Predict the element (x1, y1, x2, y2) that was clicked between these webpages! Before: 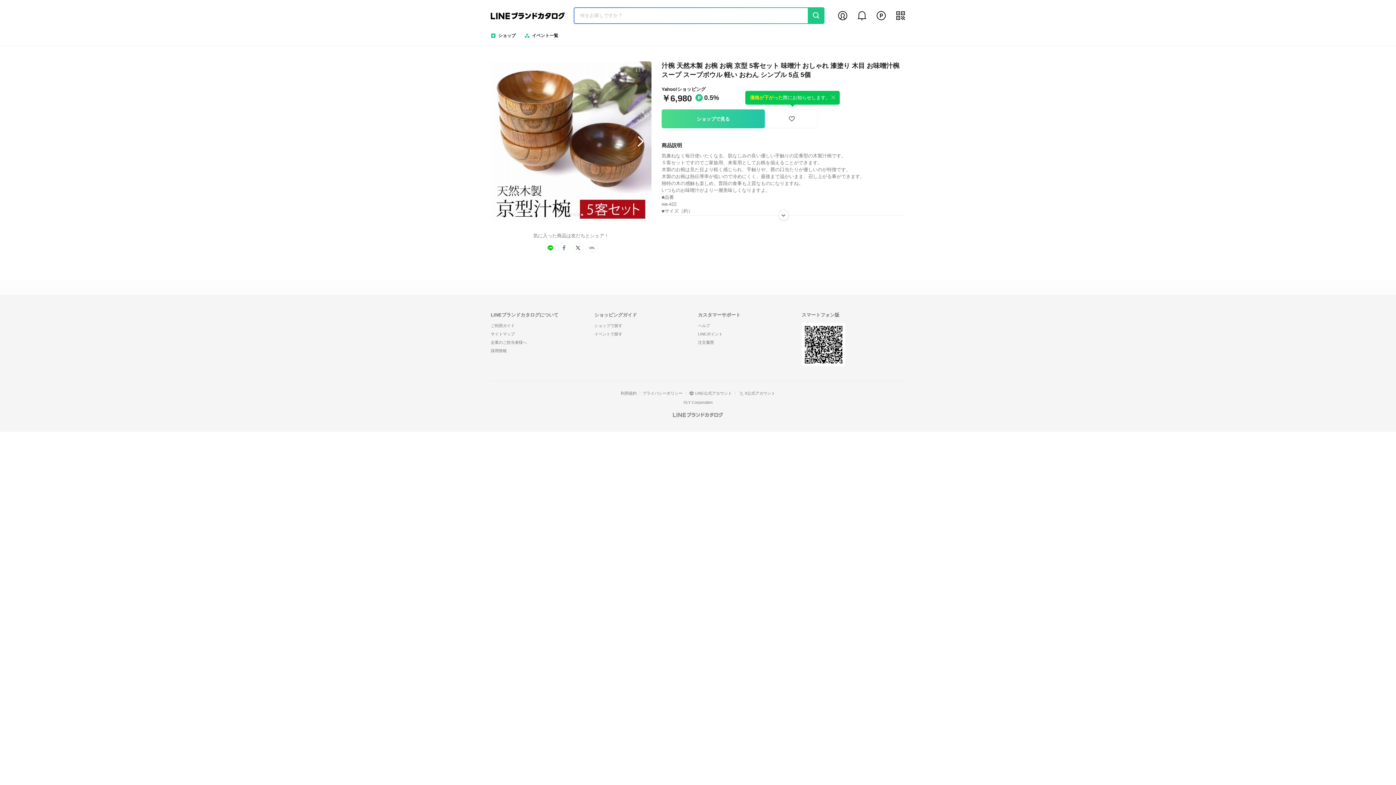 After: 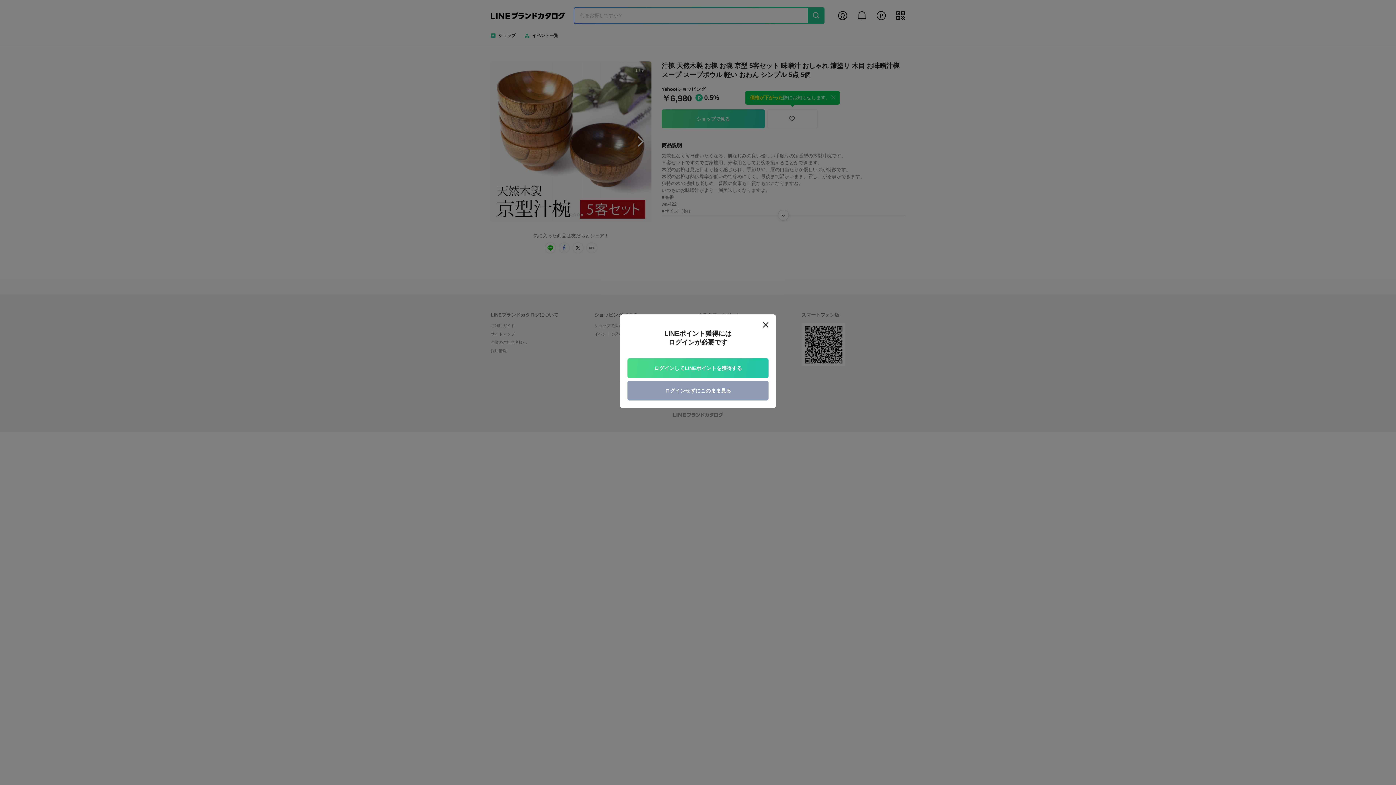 Action: bbox: (661, 109, 765, 128) label: ショップで見る